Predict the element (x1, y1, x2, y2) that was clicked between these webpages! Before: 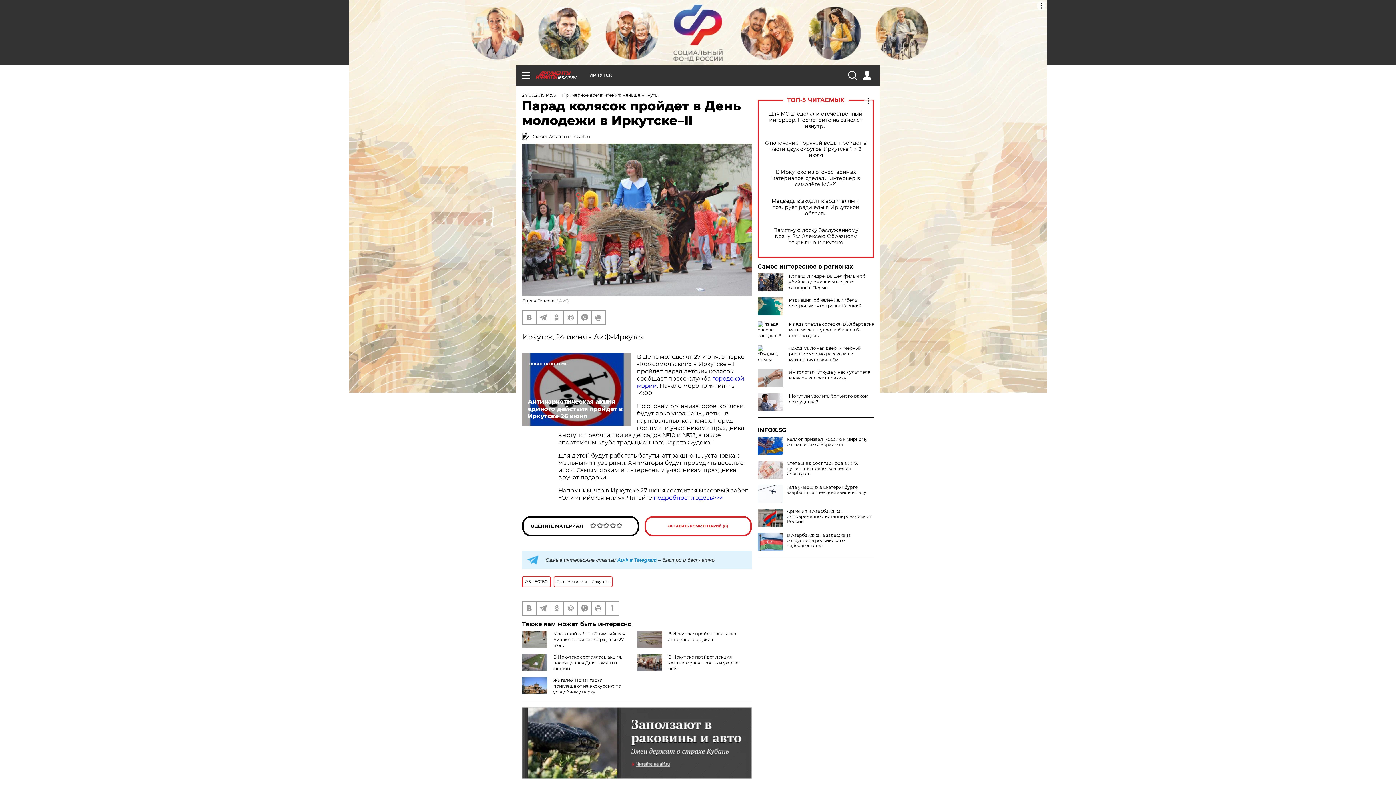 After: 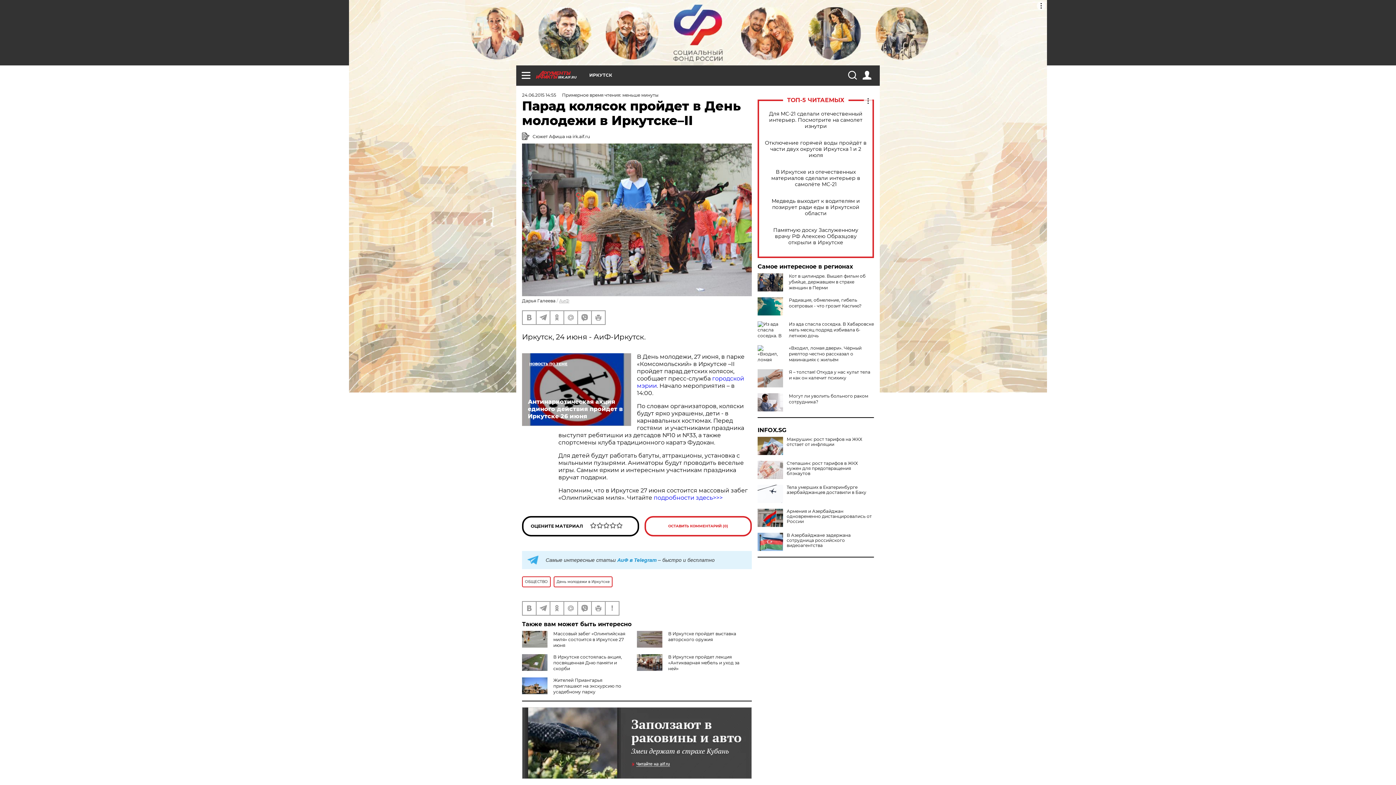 Action: bbox: (757, 437, 783, 455)